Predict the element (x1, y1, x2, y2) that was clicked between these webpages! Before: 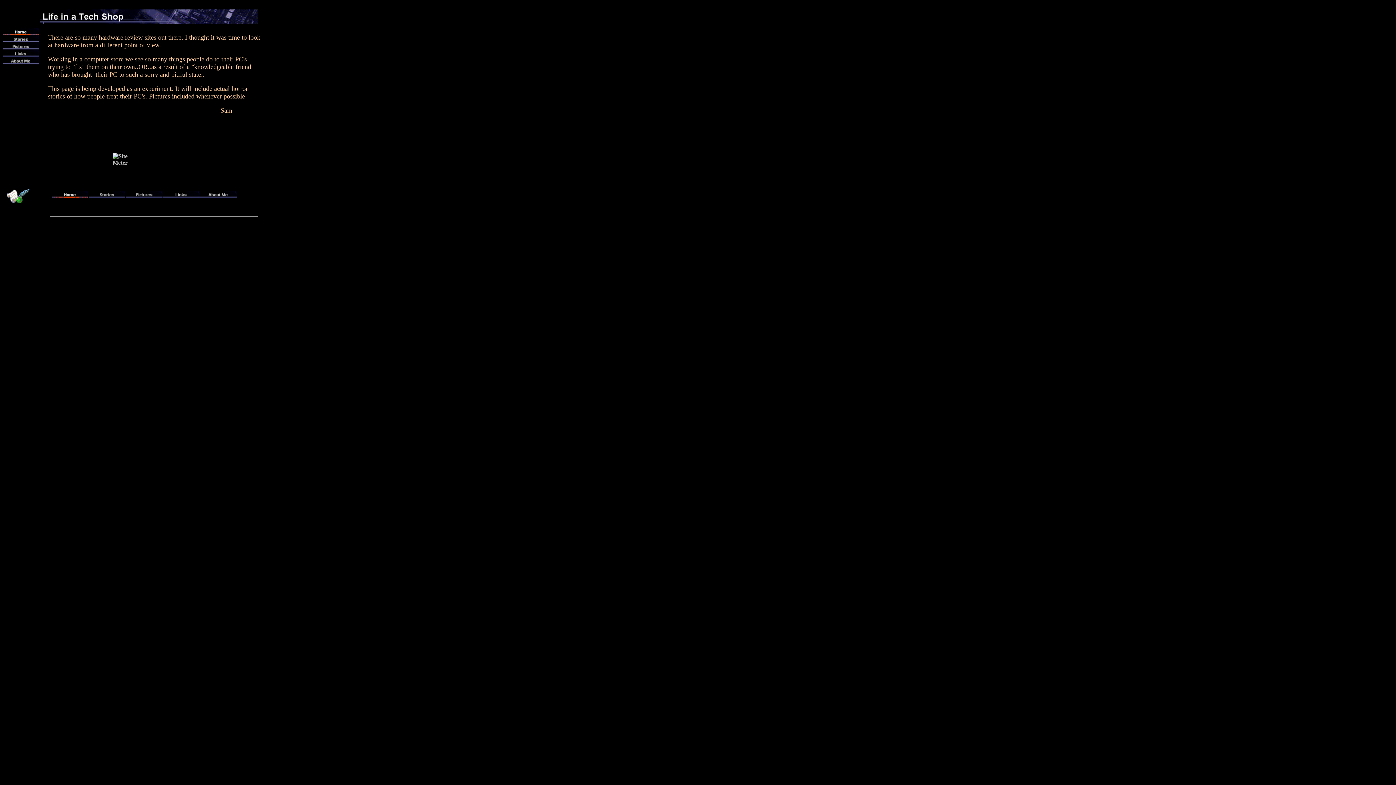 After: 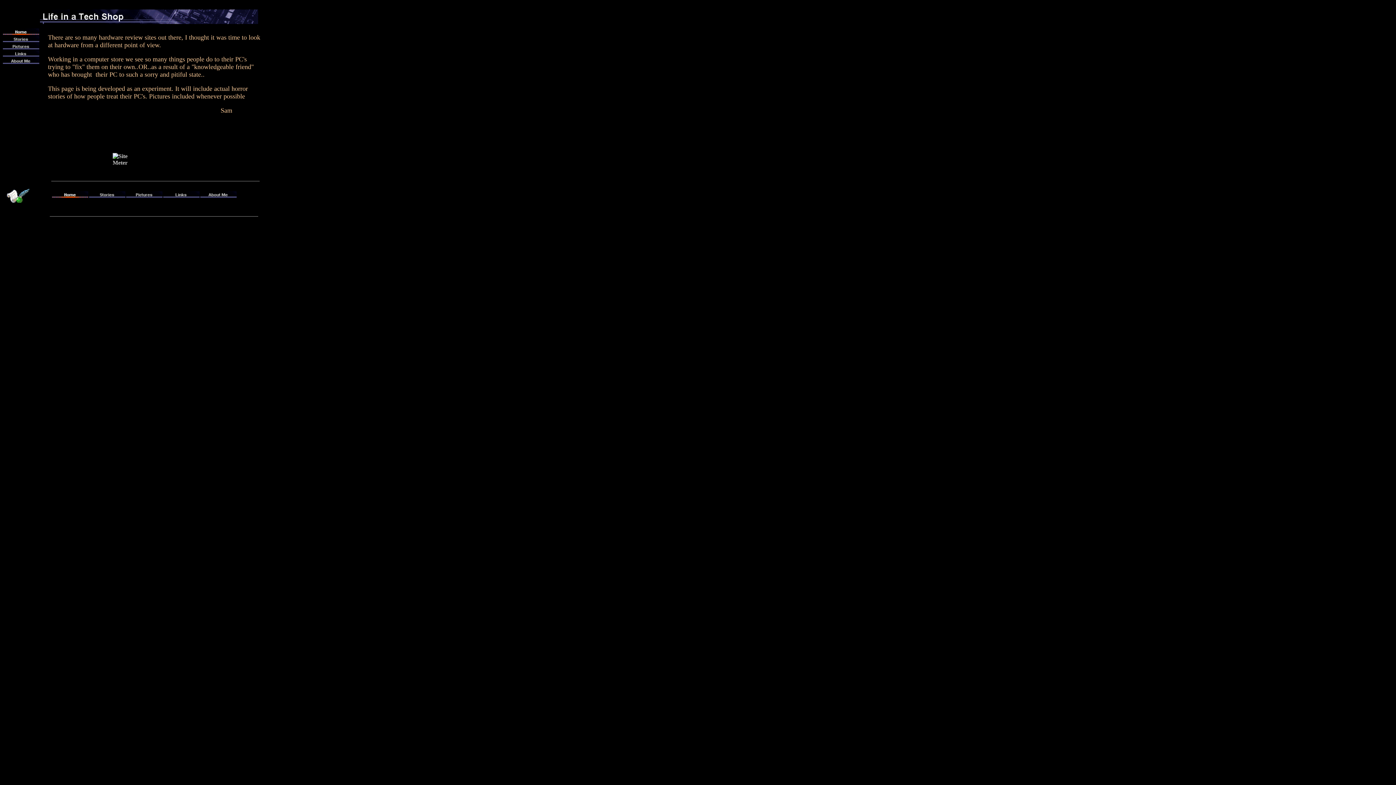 Action: bbox: (52, 193, 88, 199)